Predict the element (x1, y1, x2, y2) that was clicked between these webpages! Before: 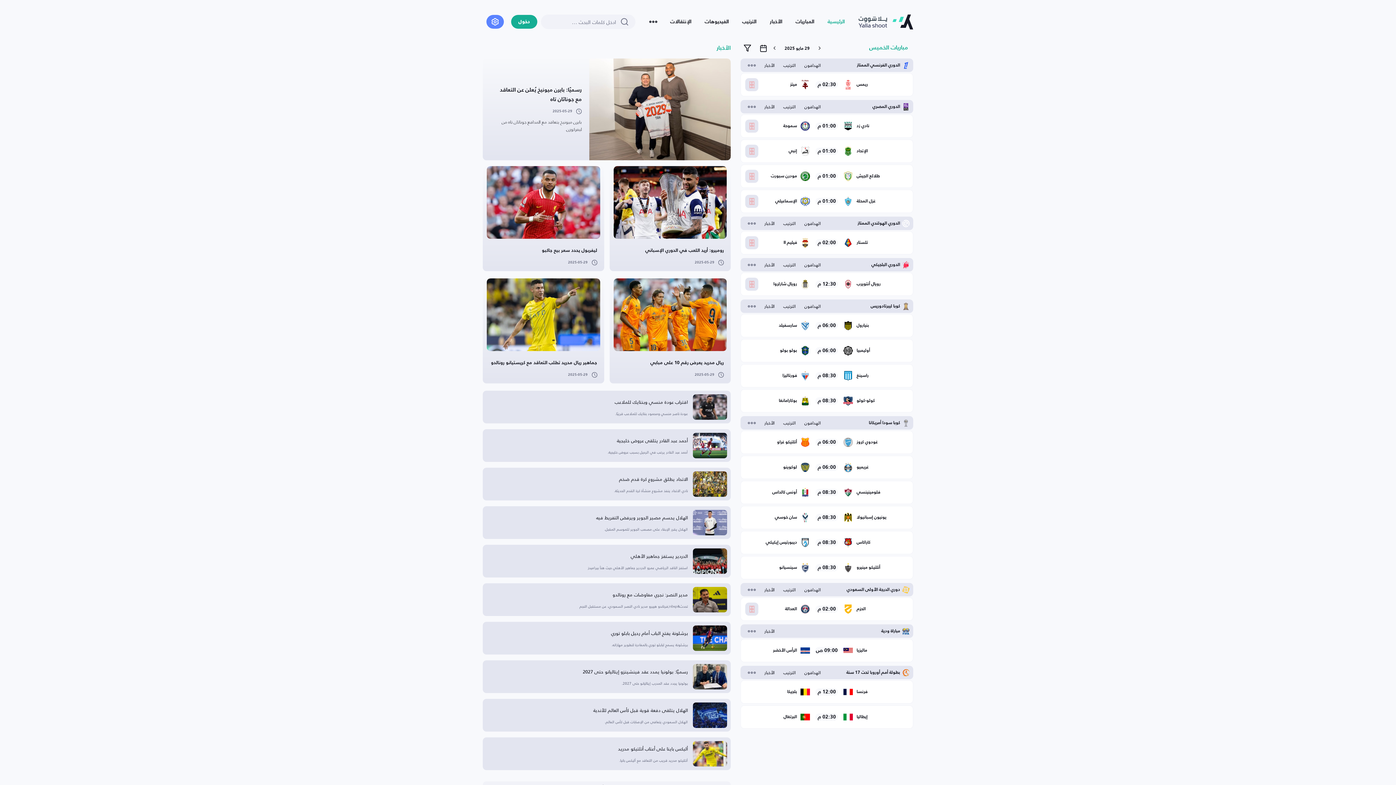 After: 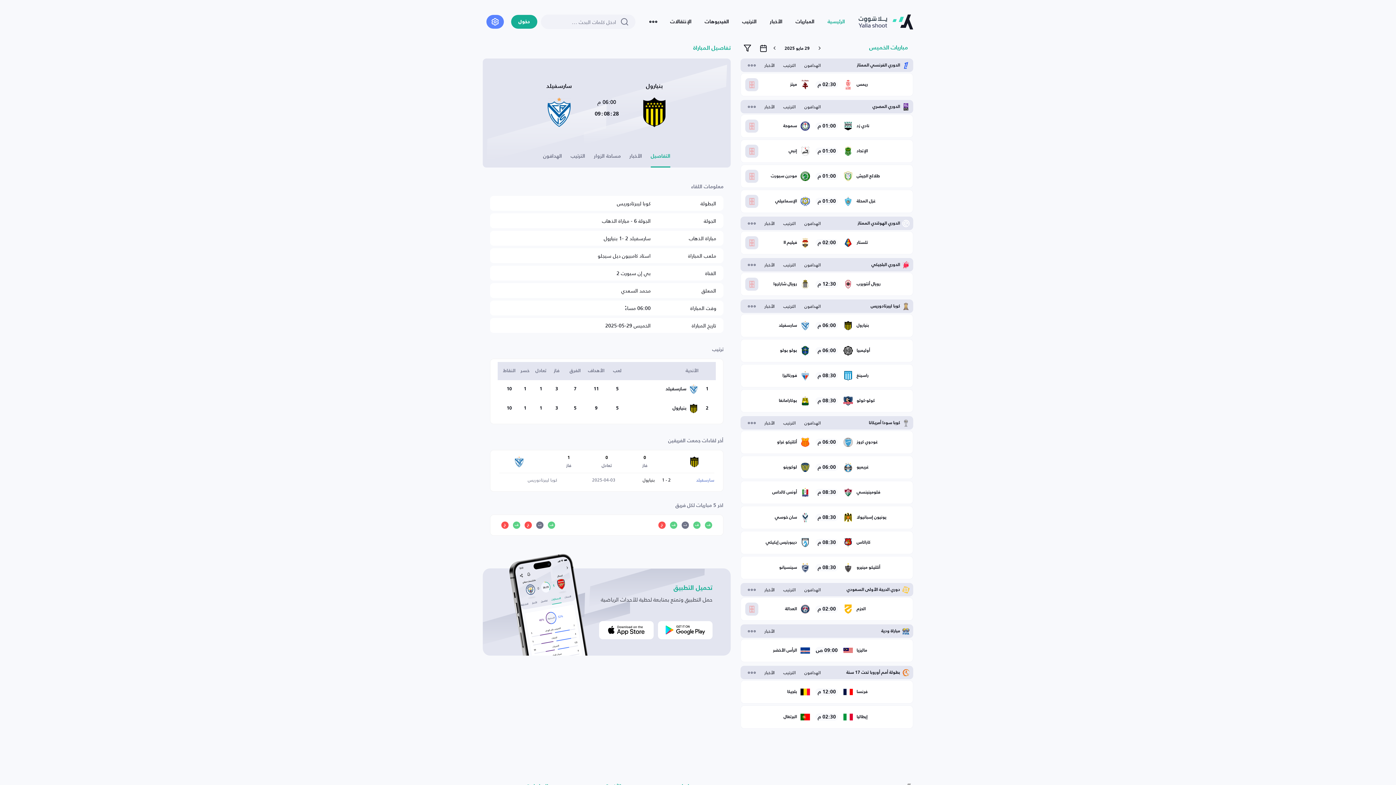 Action: label: بنيارول
06:00 م
سارسفيلد bbox: (740, 423, 913, 446)